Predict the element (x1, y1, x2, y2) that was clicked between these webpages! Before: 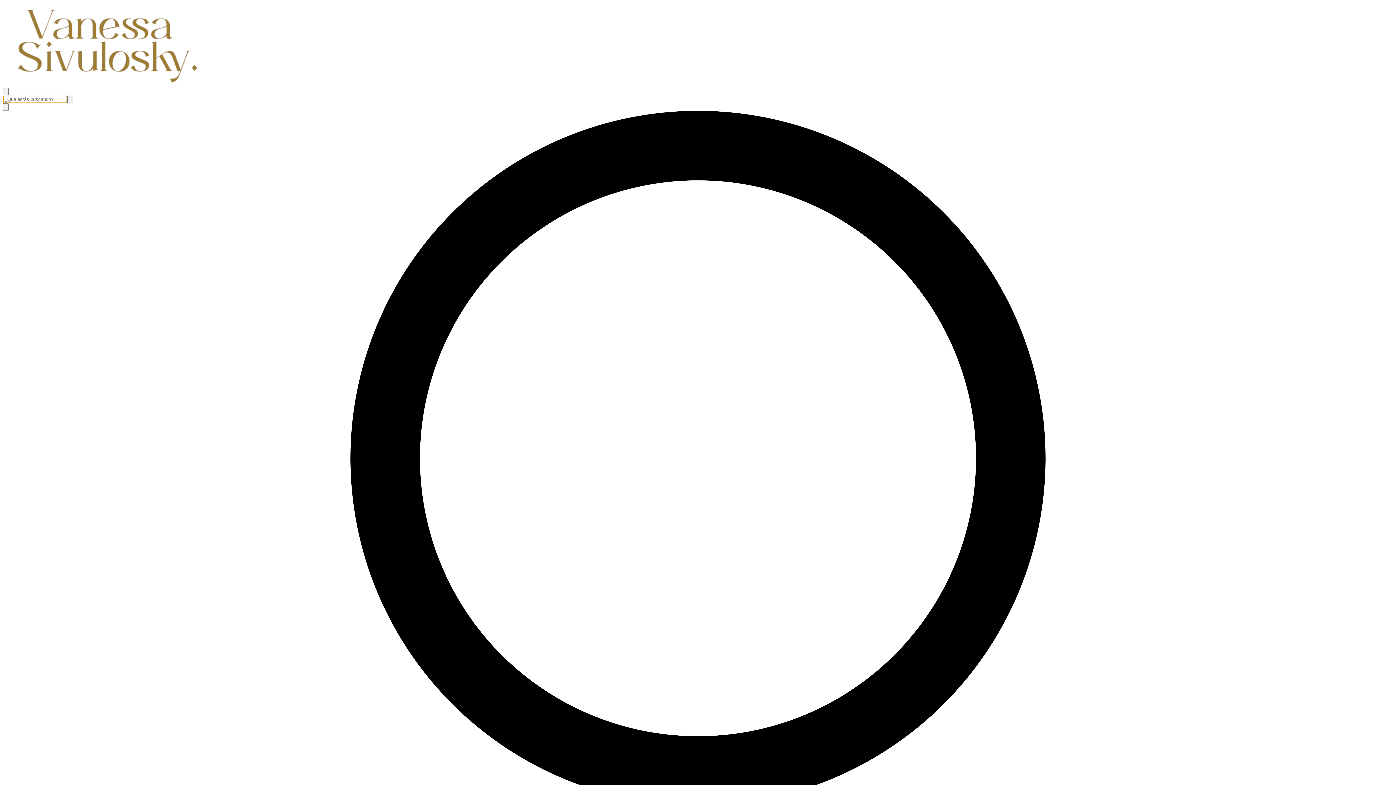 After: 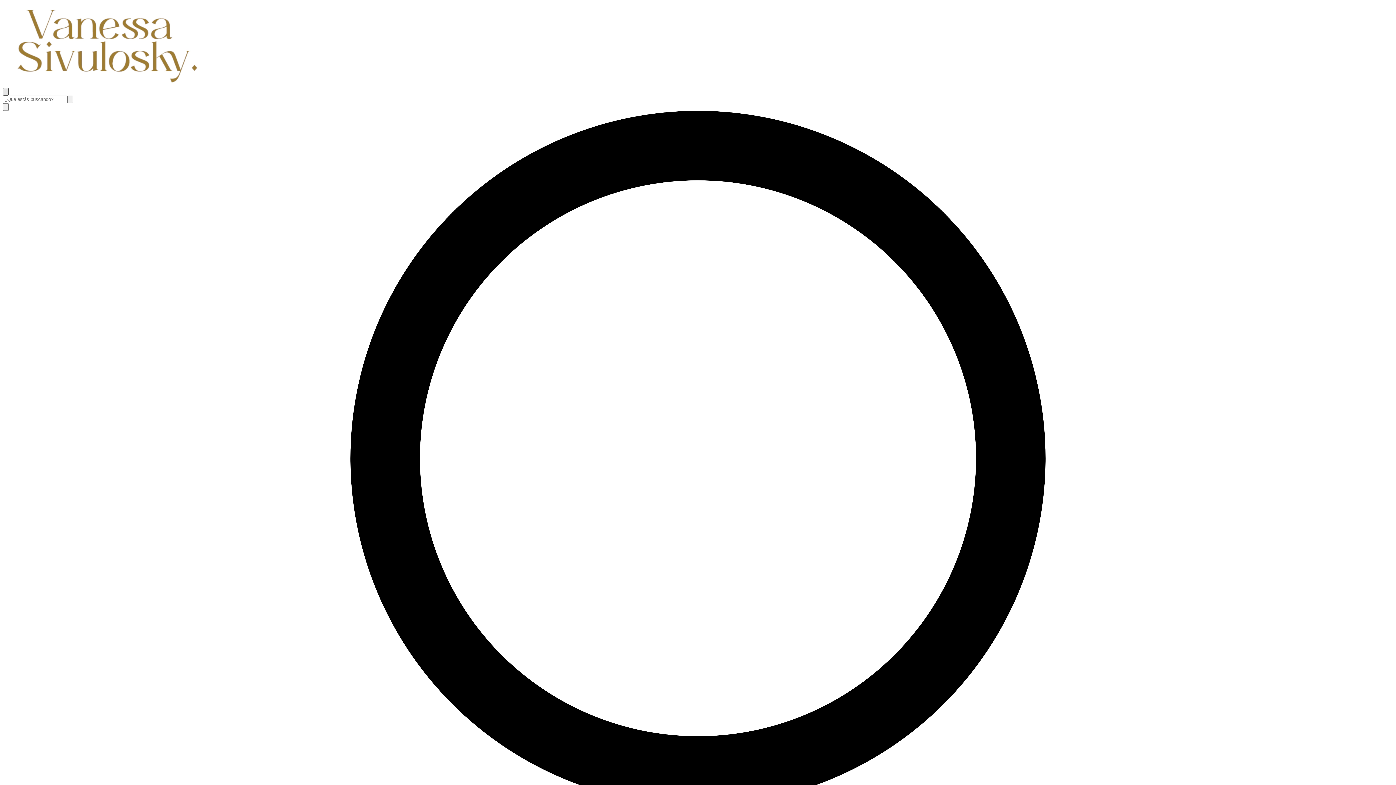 Action: bbox: (2, 88, 8, 95) label: Open mobile menu